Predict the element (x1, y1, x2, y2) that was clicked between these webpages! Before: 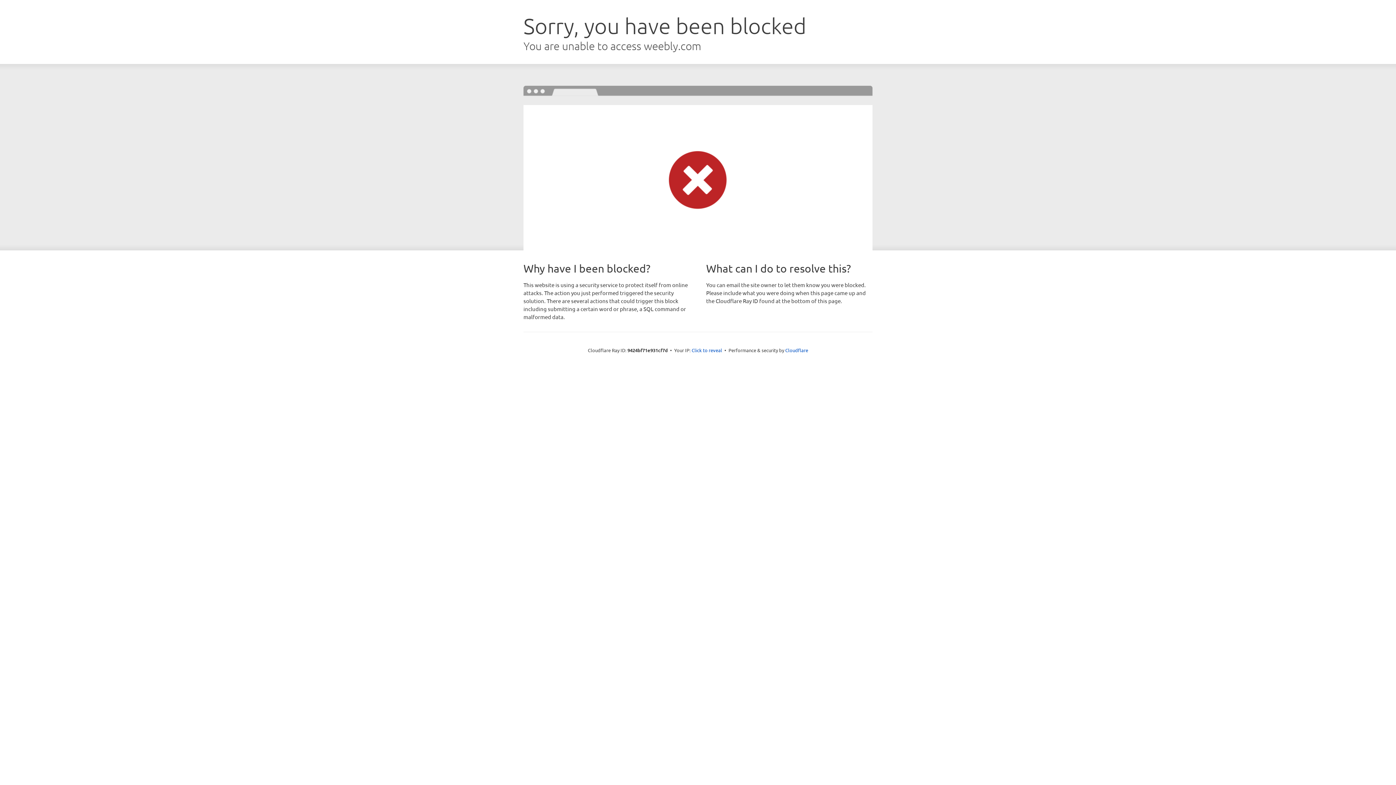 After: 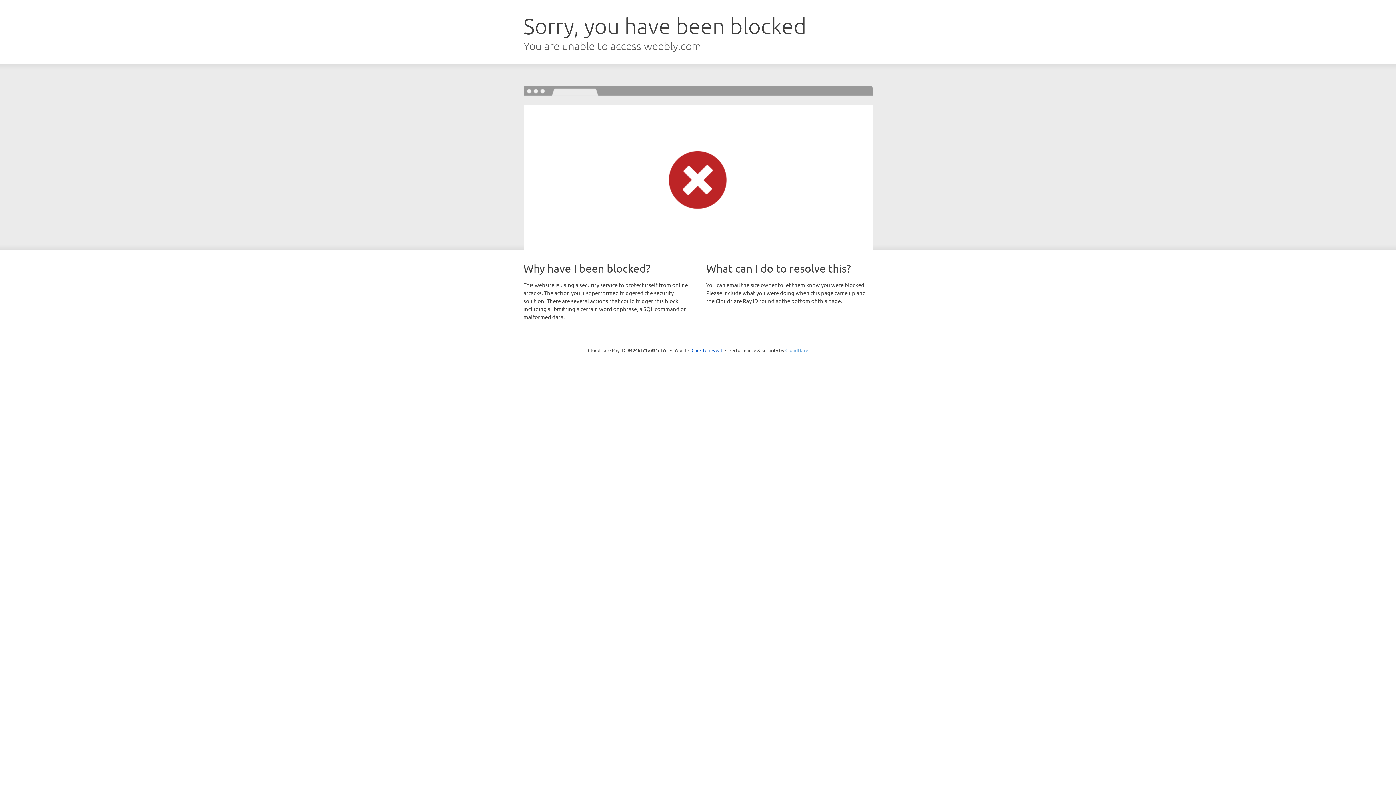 Action: bbox: (785, 347, 808, 353) label: Cloudflare